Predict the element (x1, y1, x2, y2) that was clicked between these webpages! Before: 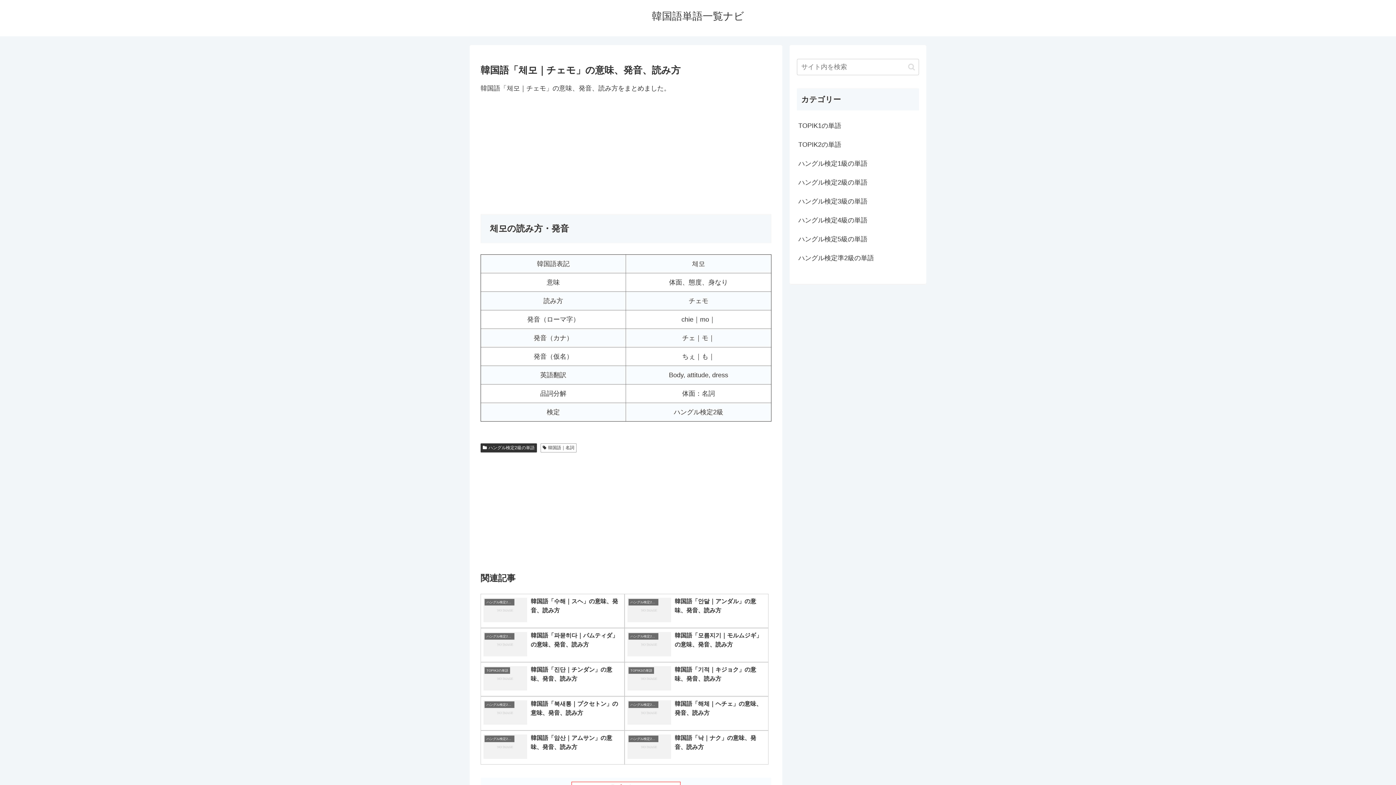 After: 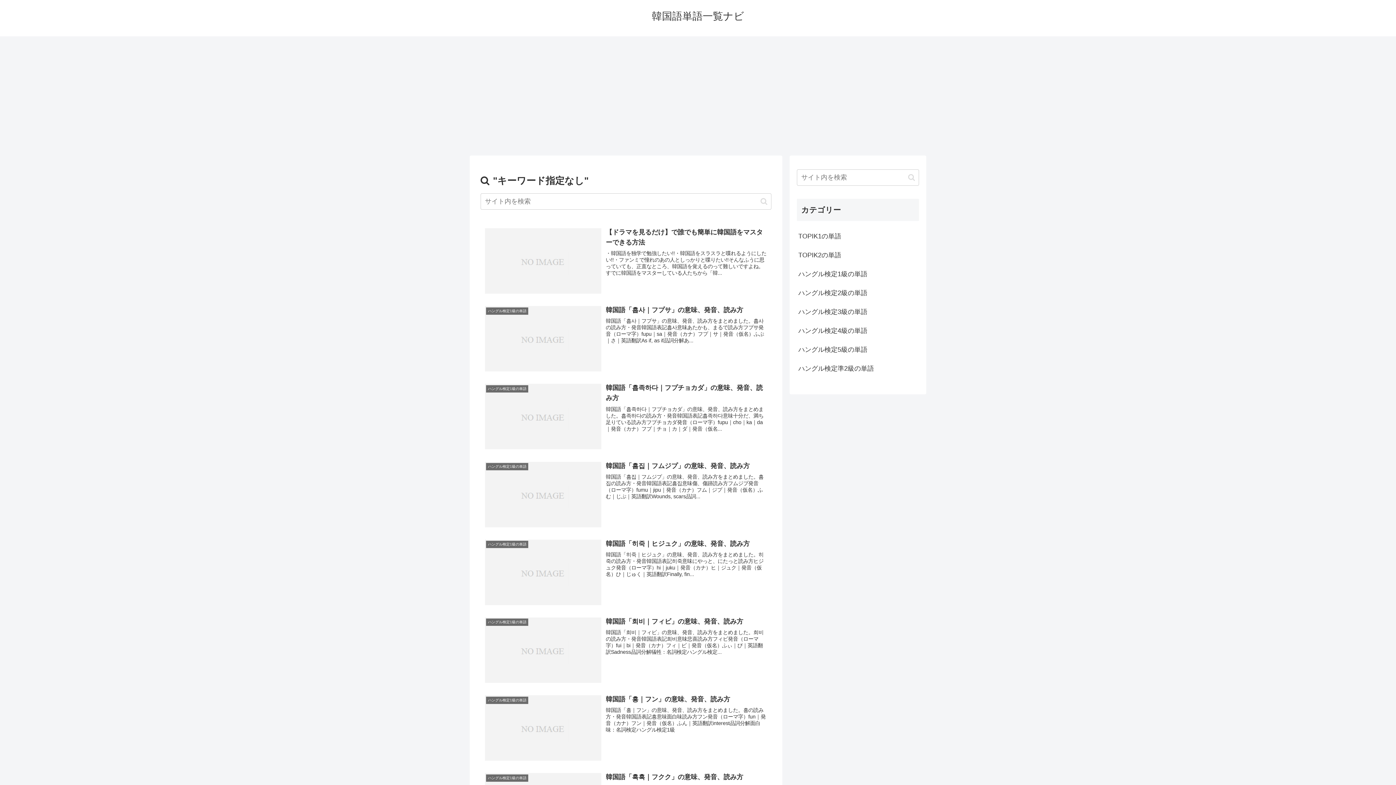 Action: label: button bbox: (905, 62, 918, 71)